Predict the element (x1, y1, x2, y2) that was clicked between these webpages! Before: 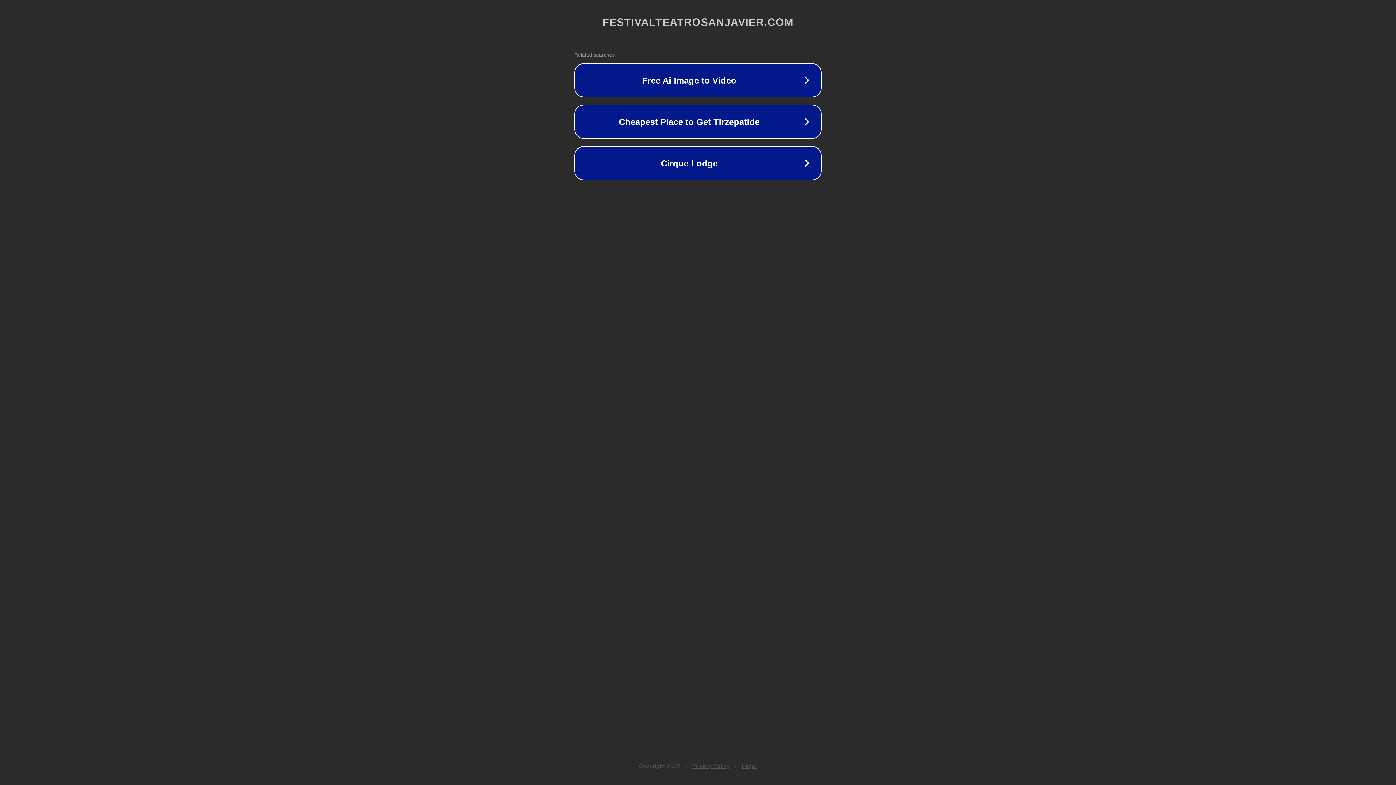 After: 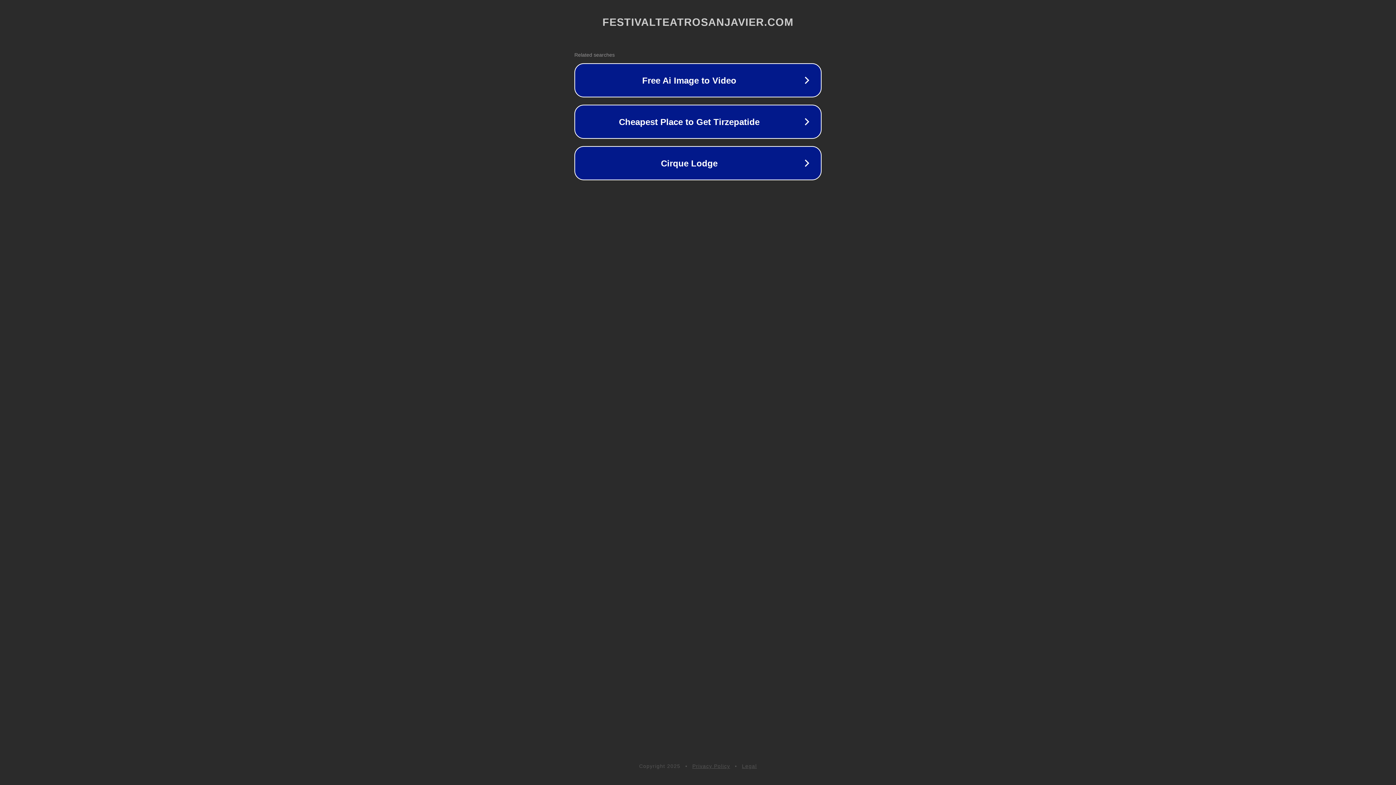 Action: bbox: (742, 763, 757, 769) label: Legal